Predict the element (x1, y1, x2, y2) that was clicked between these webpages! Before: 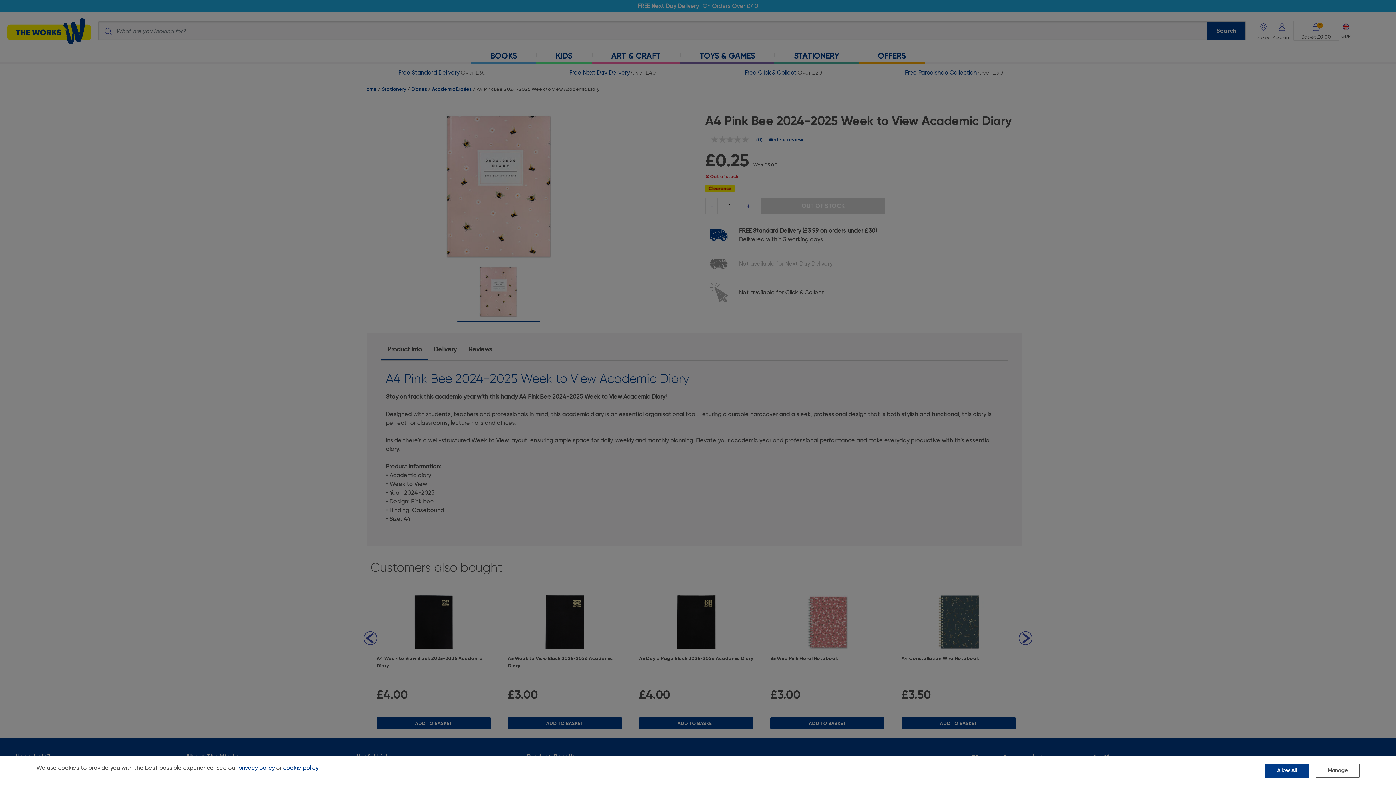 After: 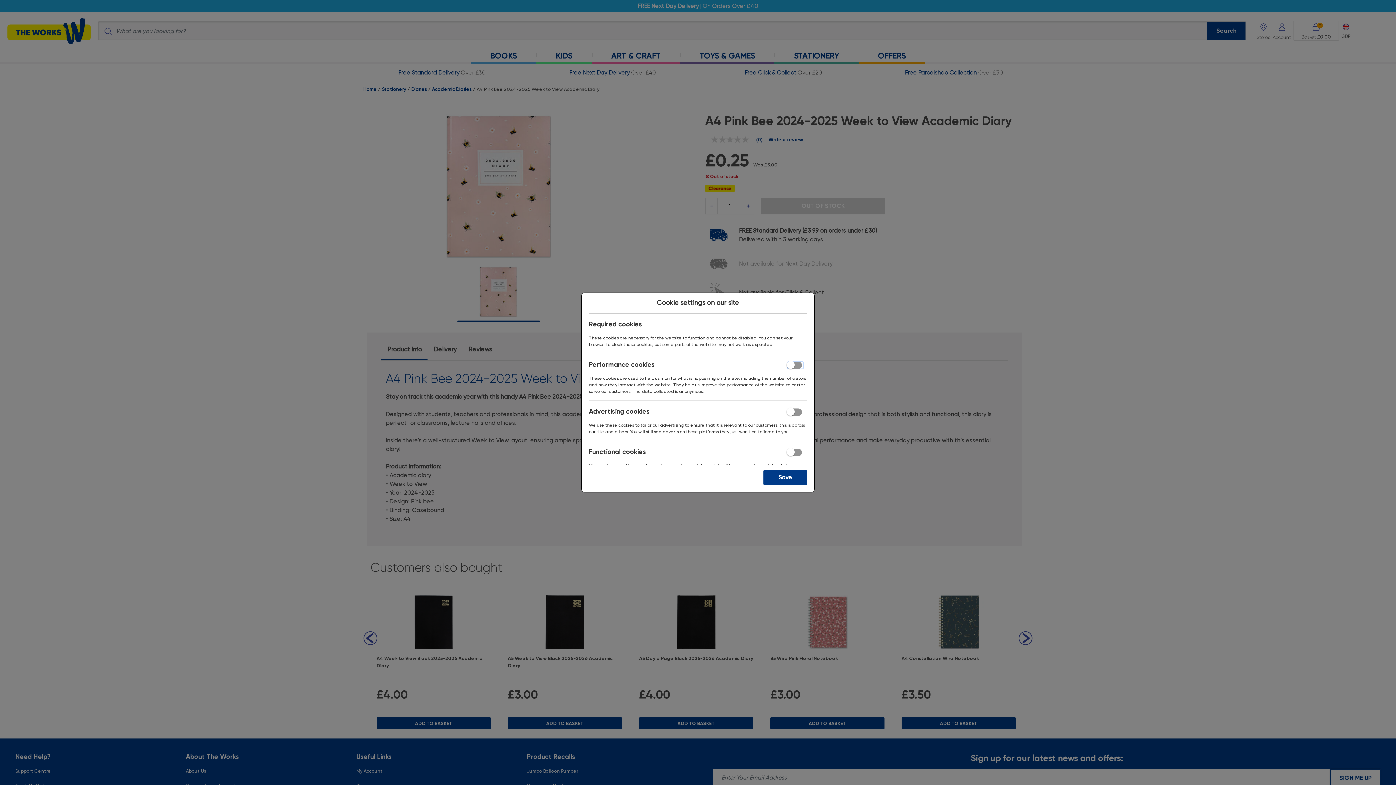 Action: label: Manage bbox: (1316, 764, 1360, 778)